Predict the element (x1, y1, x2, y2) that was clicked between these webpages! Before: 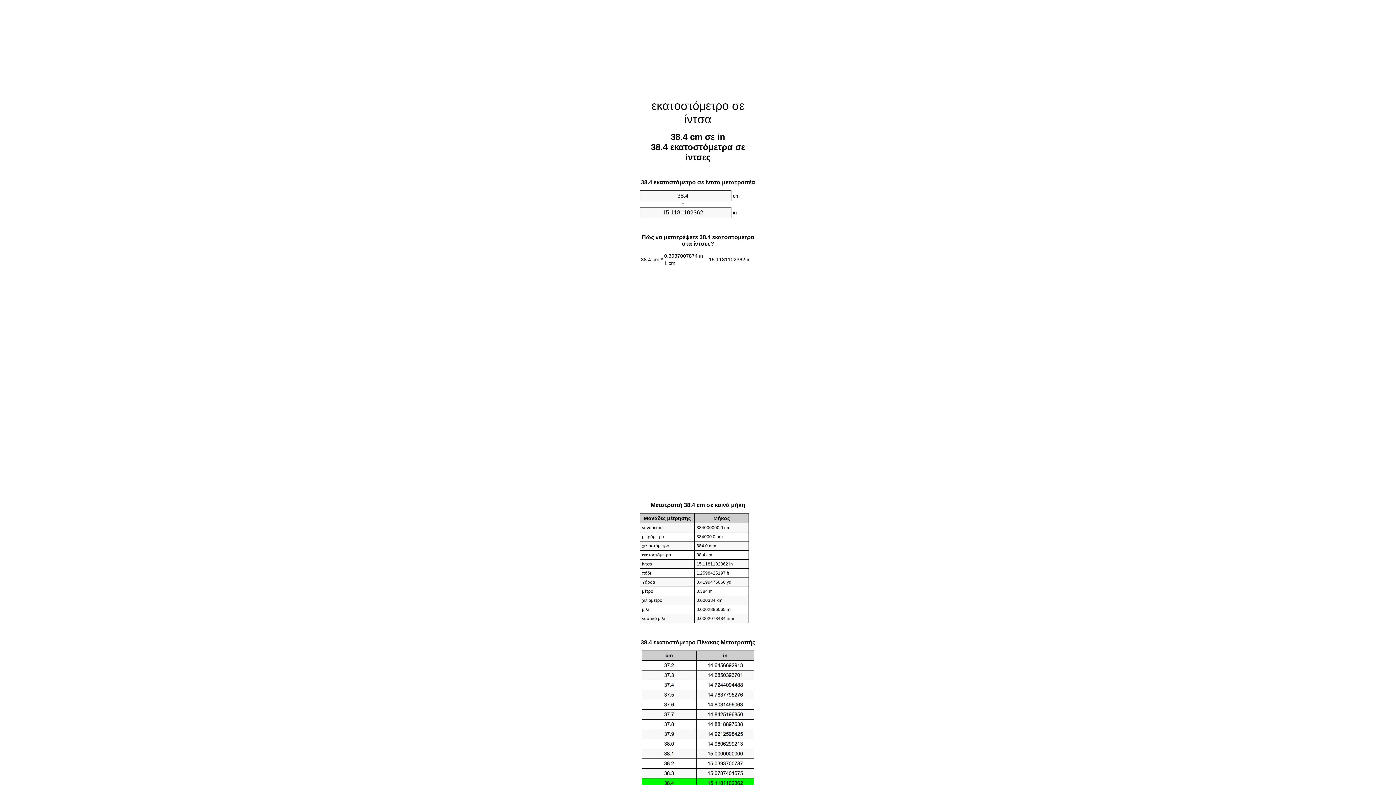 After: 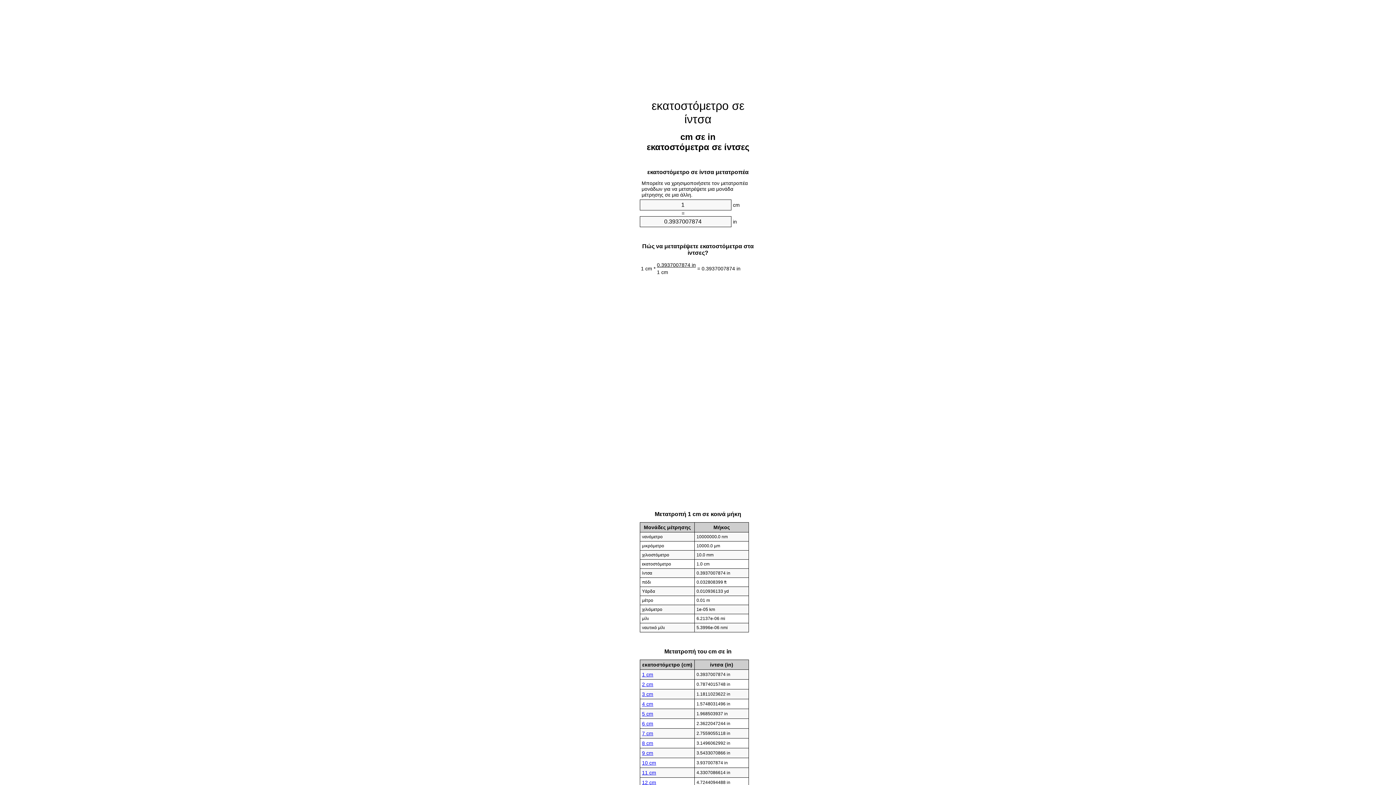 Action: label: εκατοστόμετρο σε ίντσα bbox: (651, 99, 744, 125)